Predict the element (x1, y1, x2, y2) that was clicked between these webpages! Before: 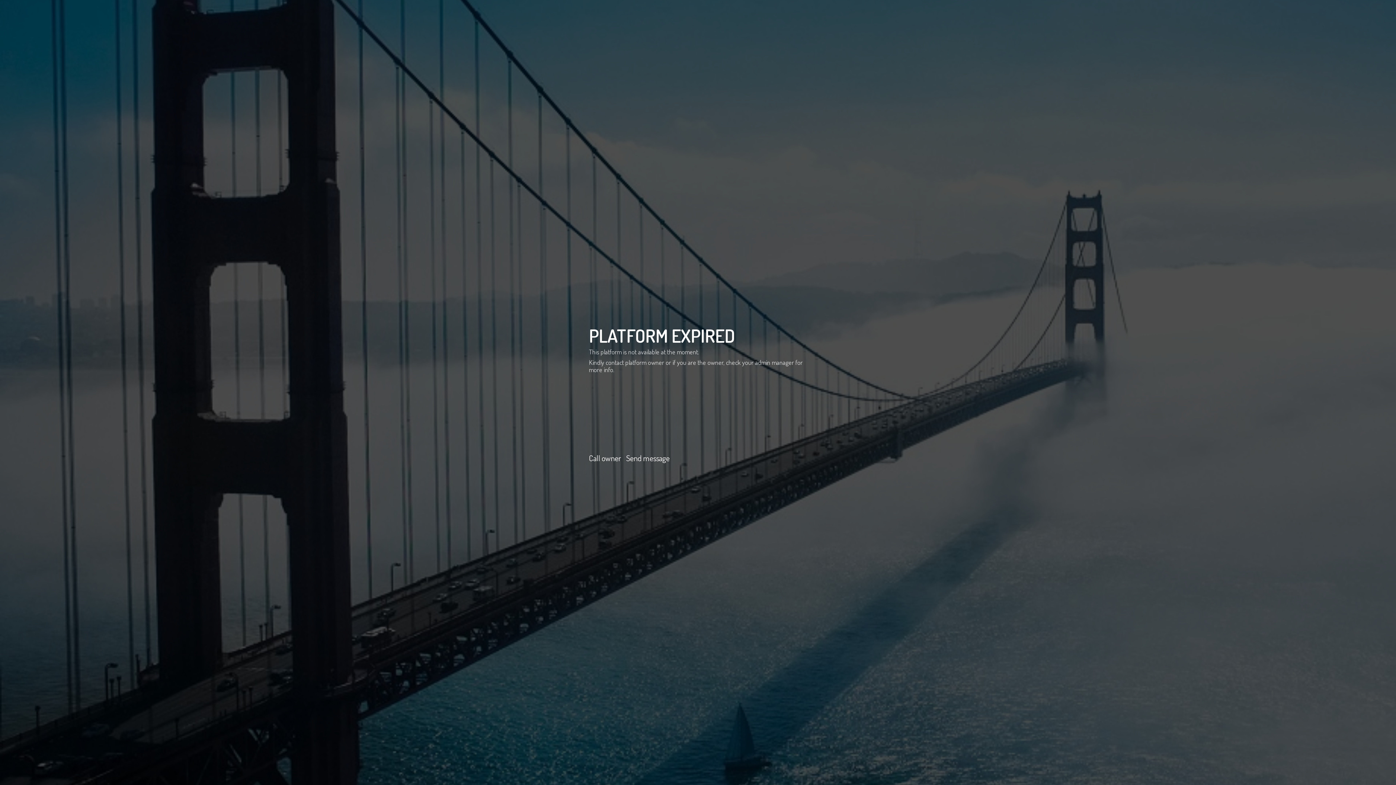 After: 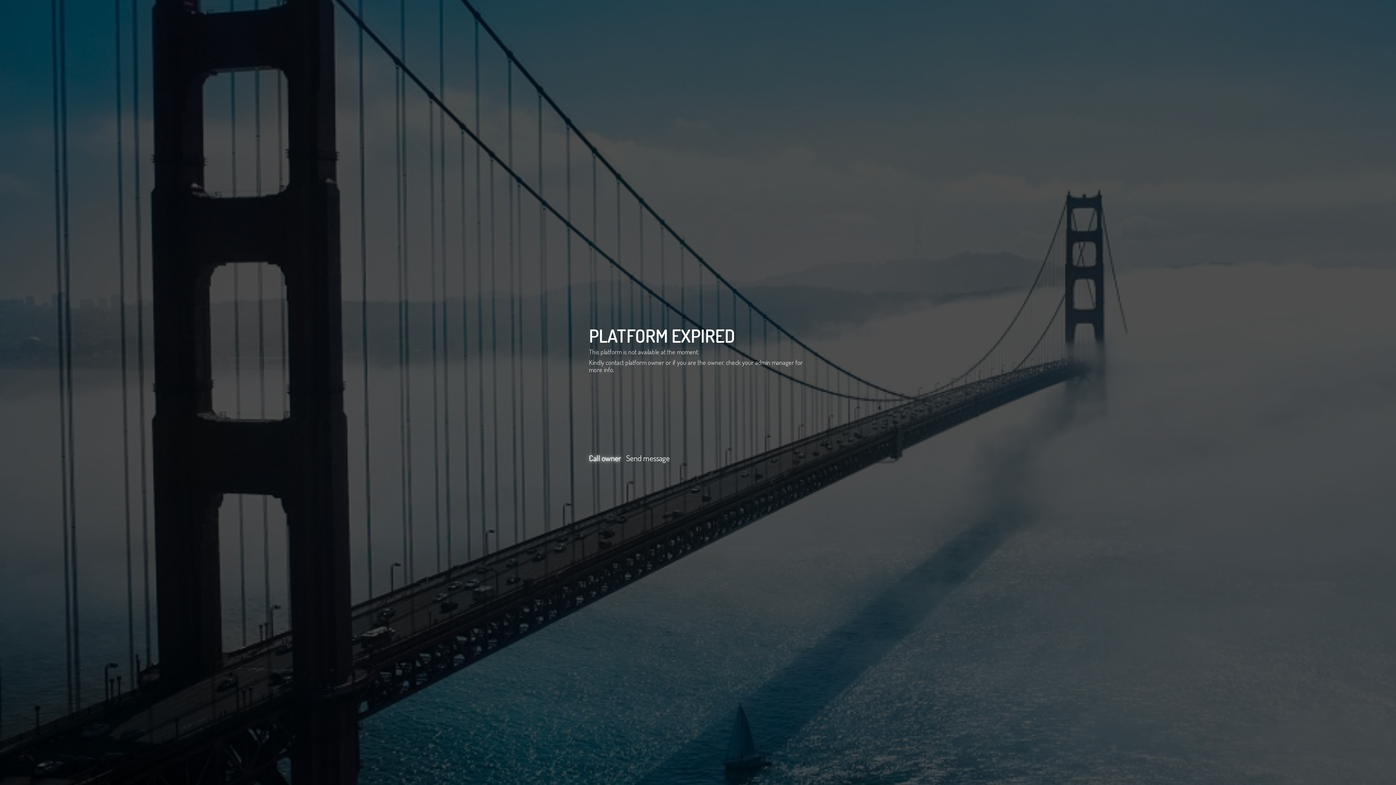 Action: bbox: (589, 453, 621, 463) label: Call owner